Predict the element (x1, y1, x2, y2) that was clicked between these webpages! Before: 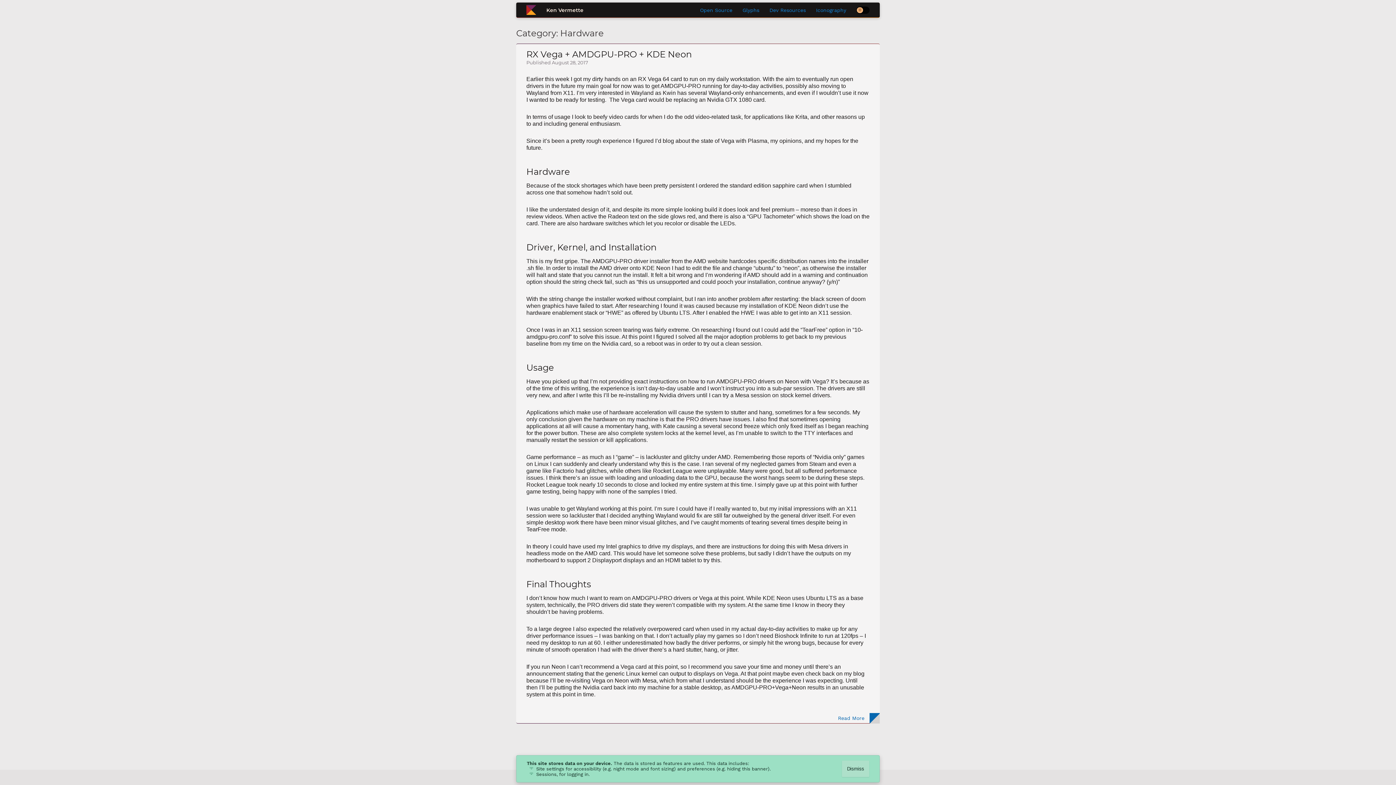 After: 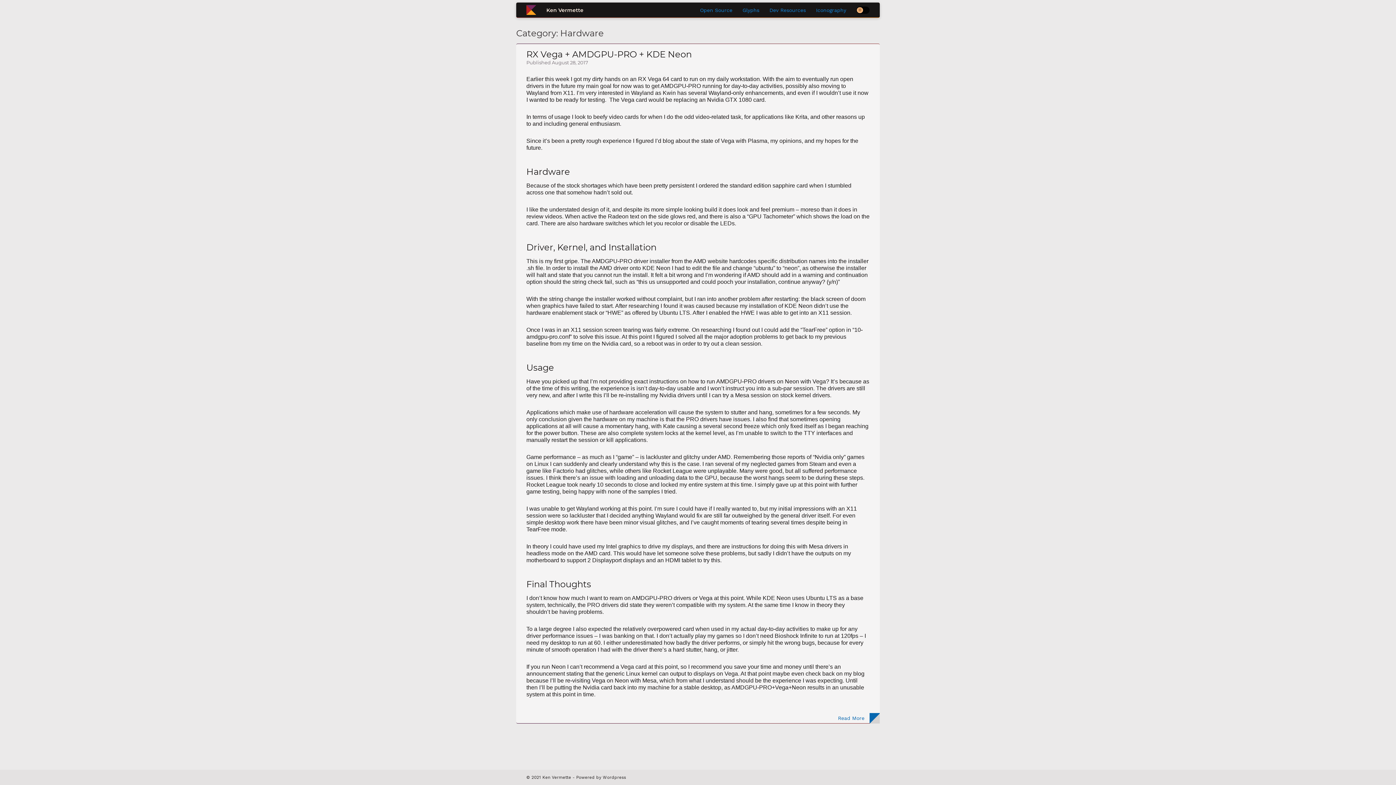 Action: bbox: (842, 761, 869, 777) label: Dismiss